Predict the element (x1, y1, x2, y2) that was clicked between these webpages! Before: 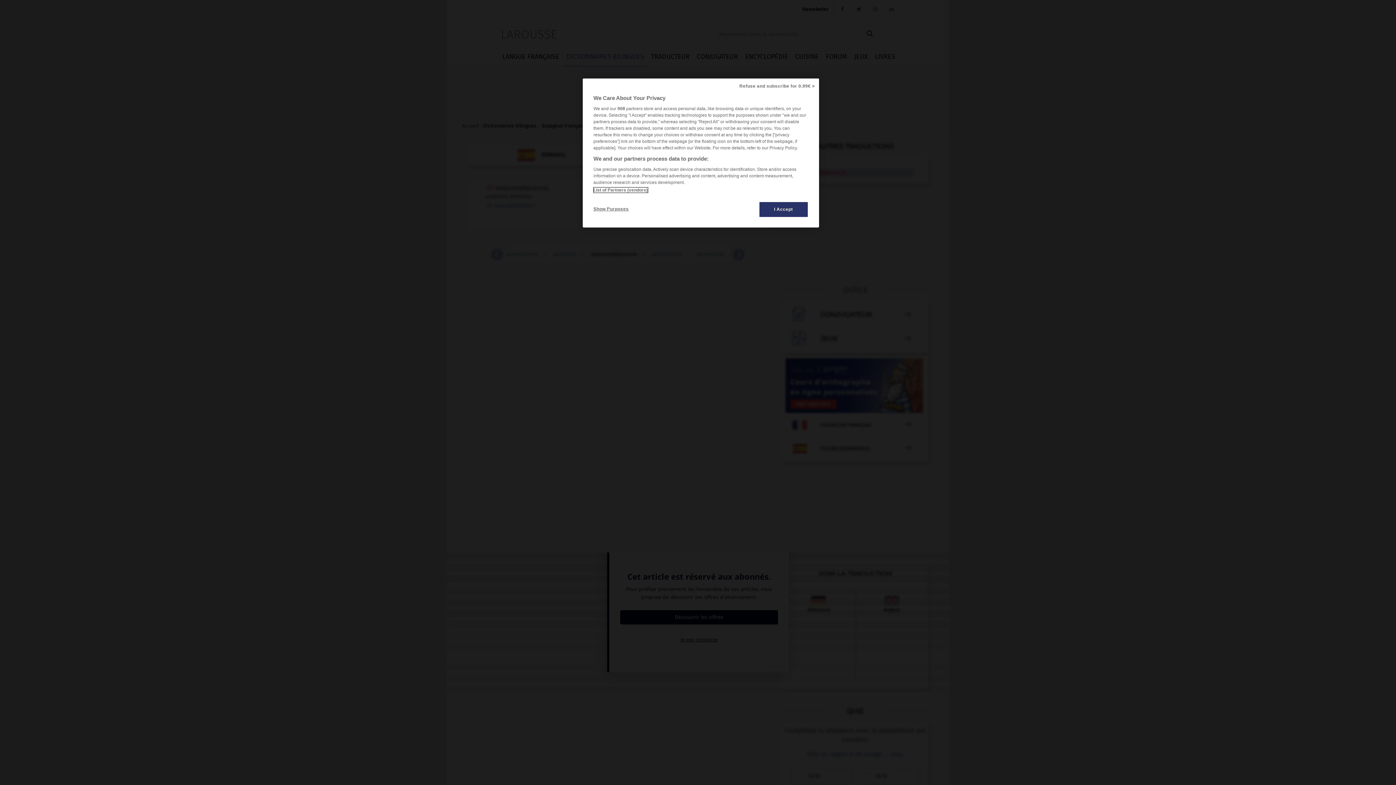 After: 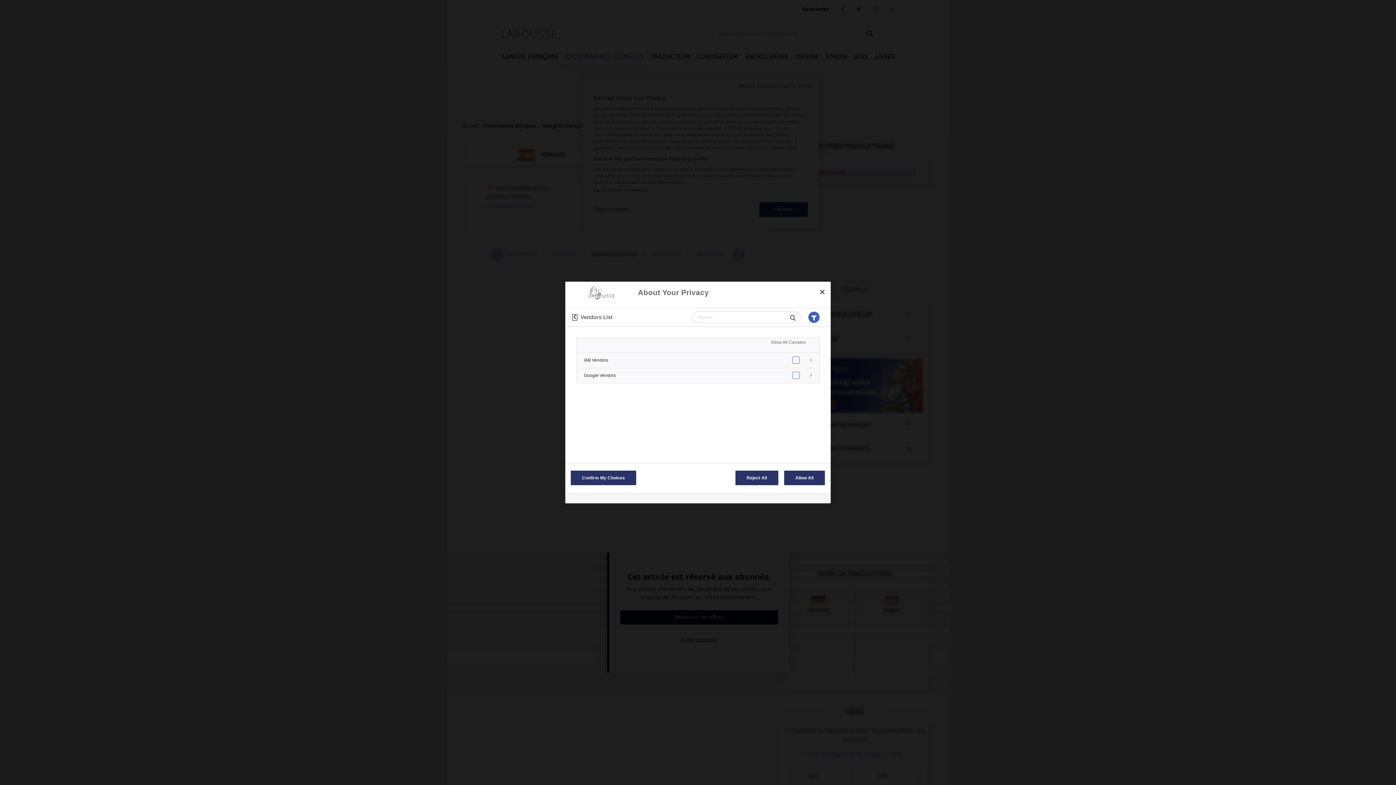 Action: bbox: (593, 187, 647, 192) label: List of Partners (vendors)